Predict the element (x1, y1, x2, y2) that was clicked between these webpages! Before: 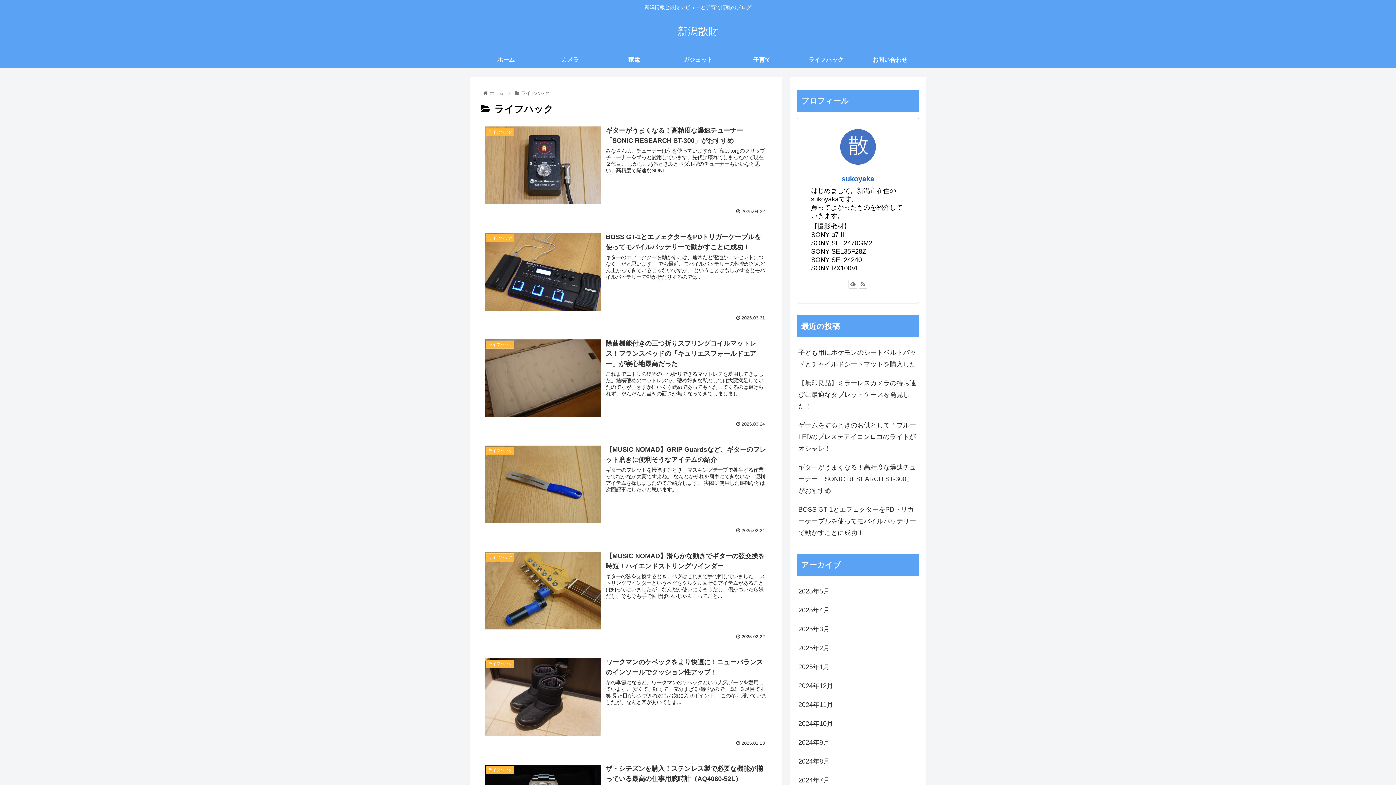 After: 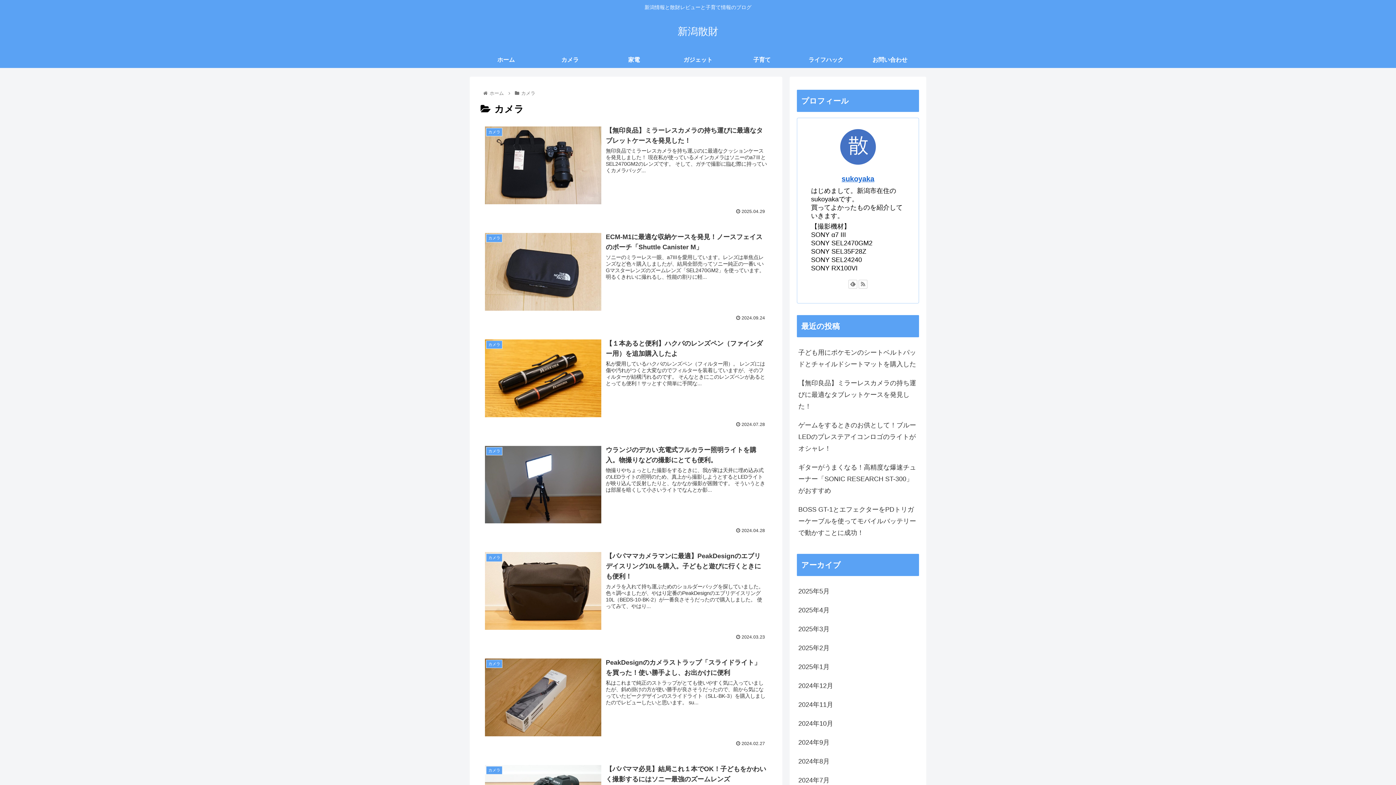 Action: bbox: (538, 51, 602, 68) label: カメラ